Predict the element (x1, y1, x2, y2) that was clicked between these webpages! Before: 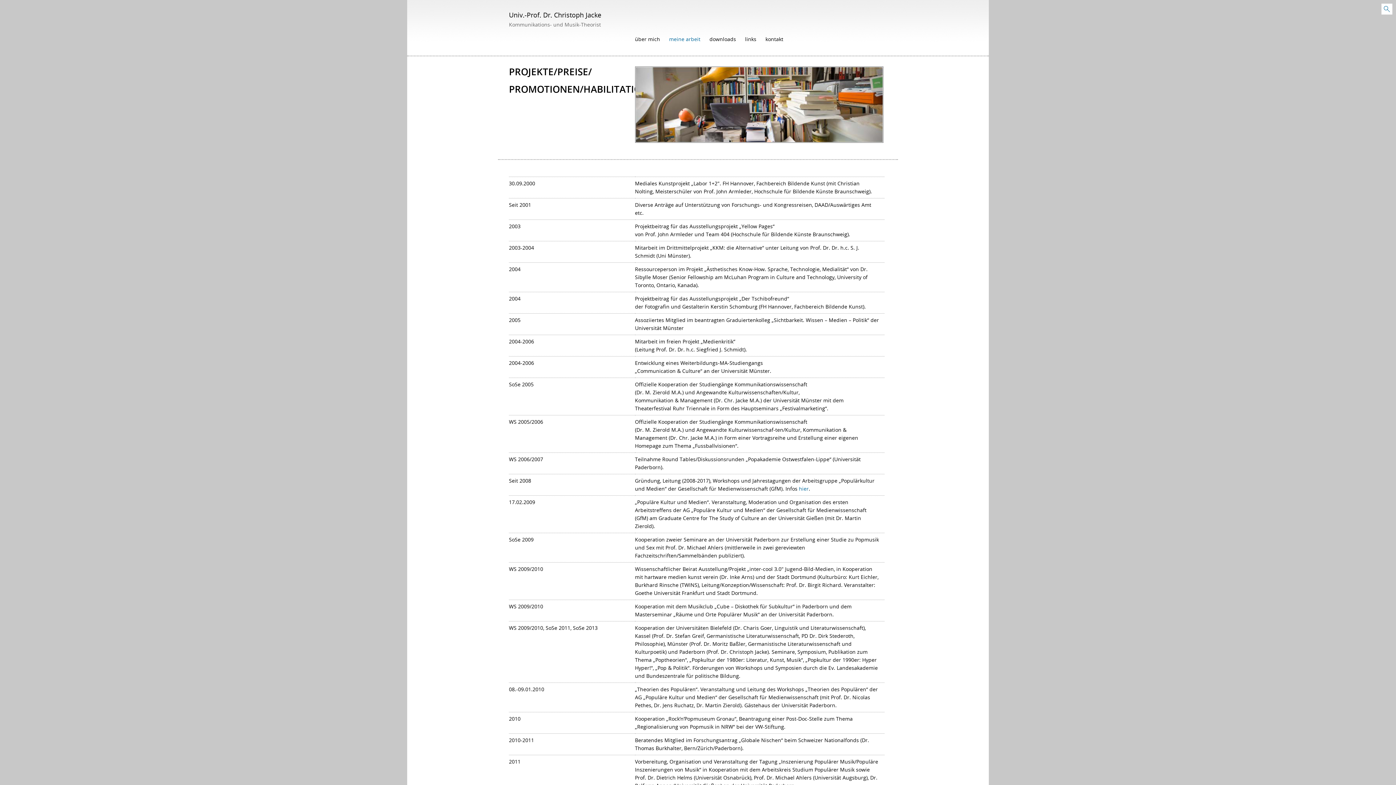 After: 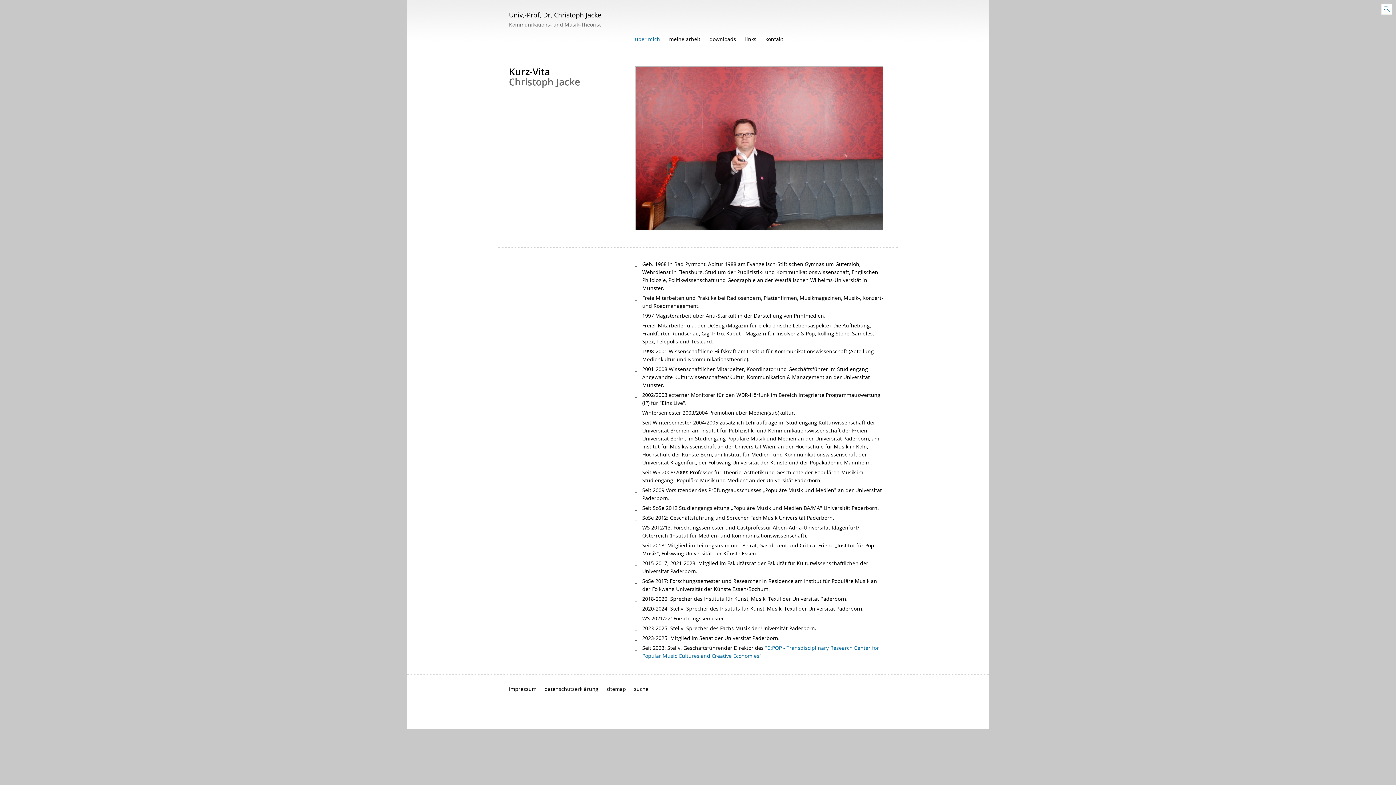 Action: bbox: (635, 36, 665, 42) label: über mich